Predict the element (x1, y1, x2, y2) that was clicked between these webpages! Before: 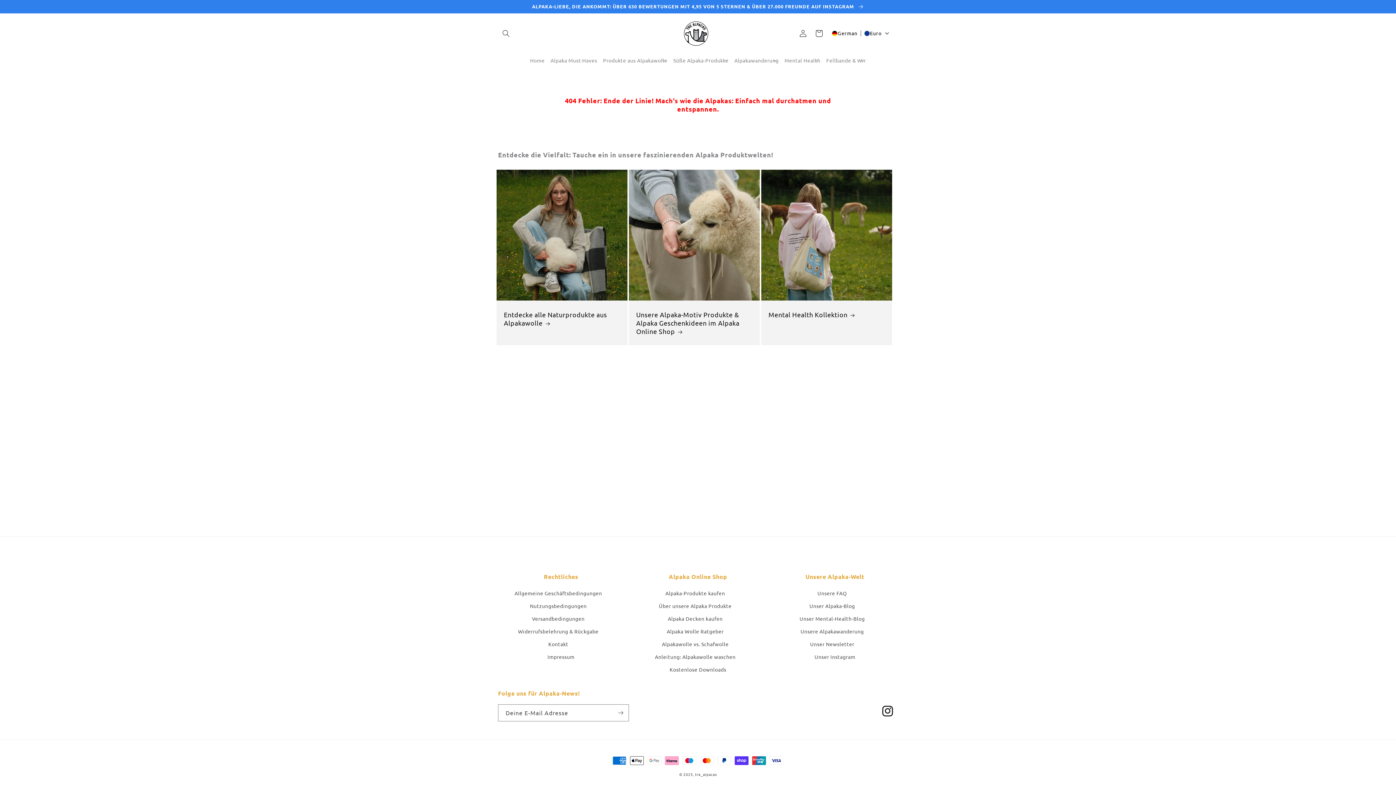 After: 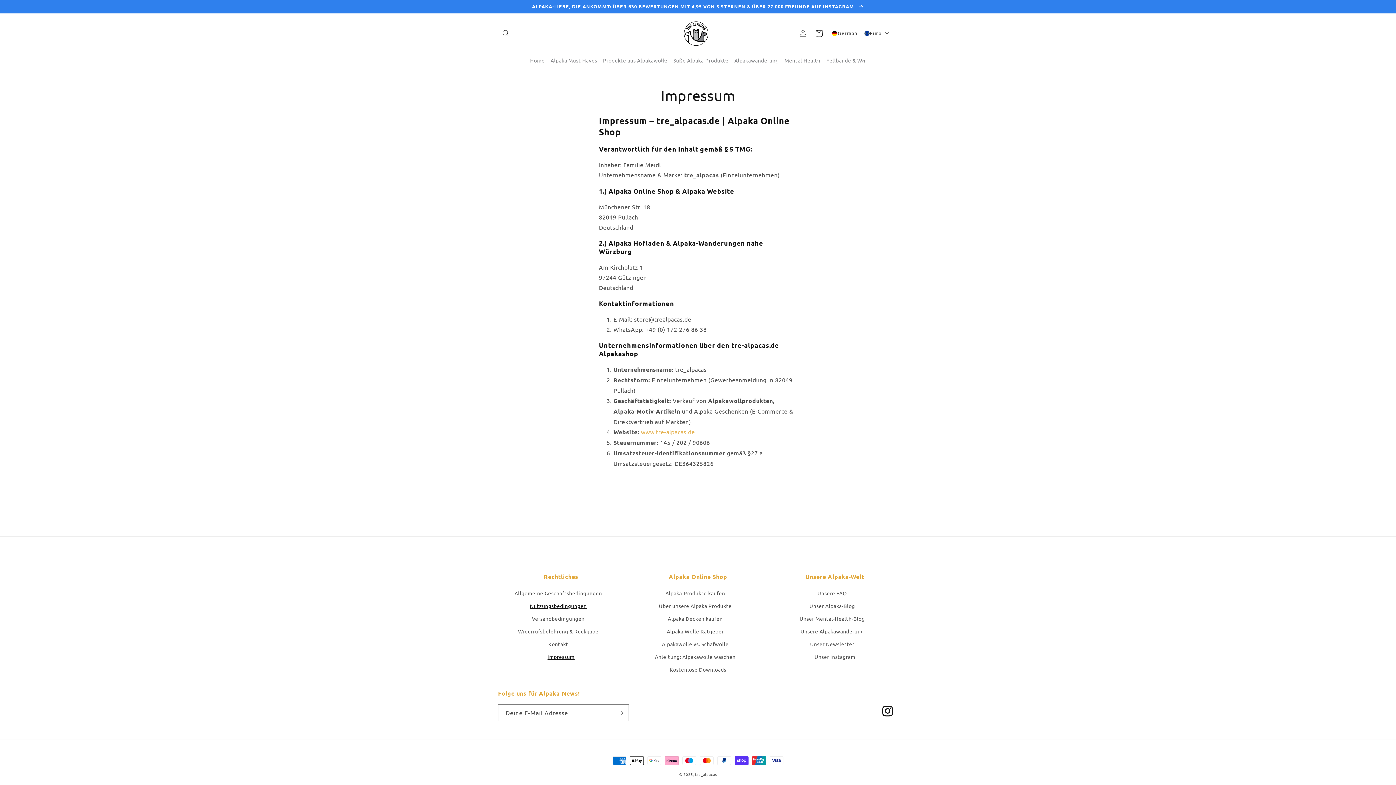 Action: bbox: (530, 600, 586, 612) label: Nutzungsbedingungen